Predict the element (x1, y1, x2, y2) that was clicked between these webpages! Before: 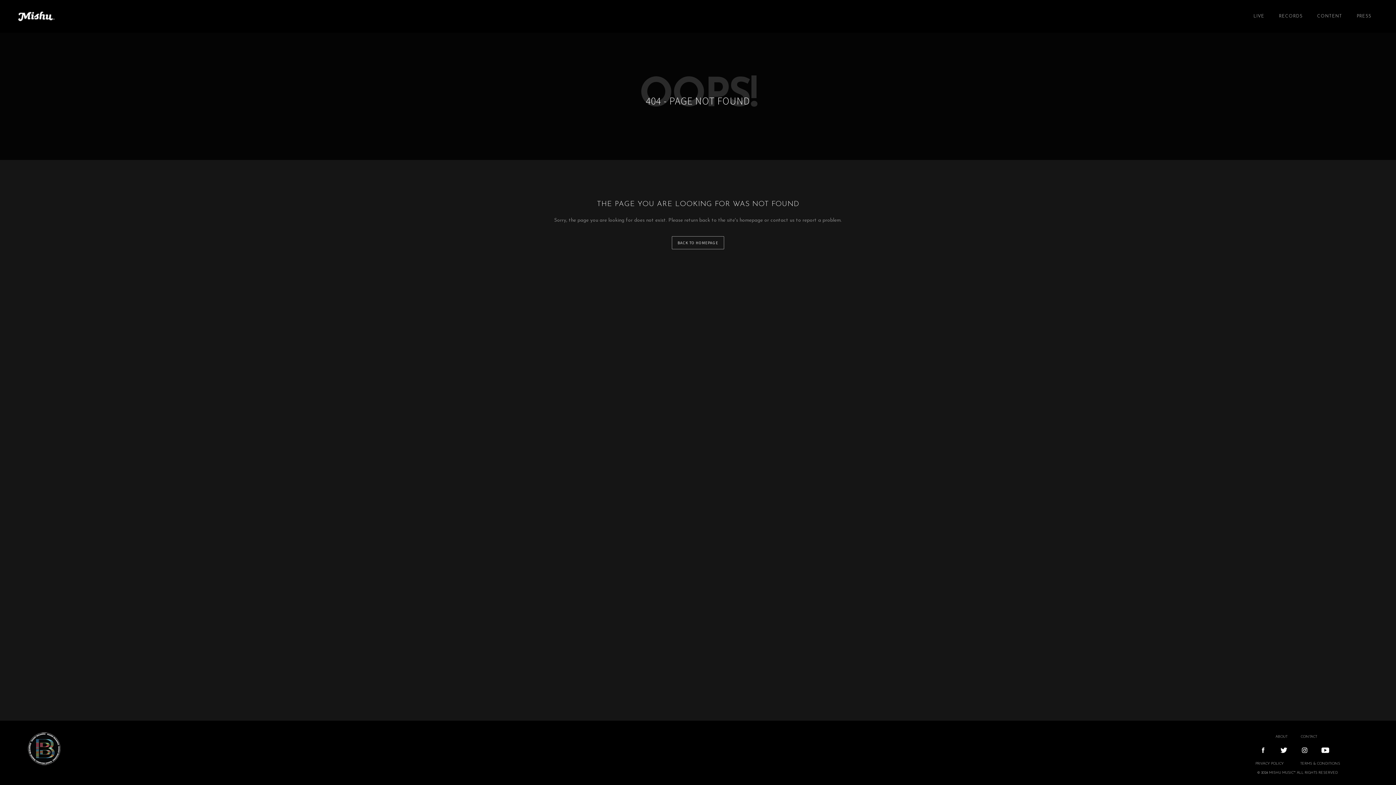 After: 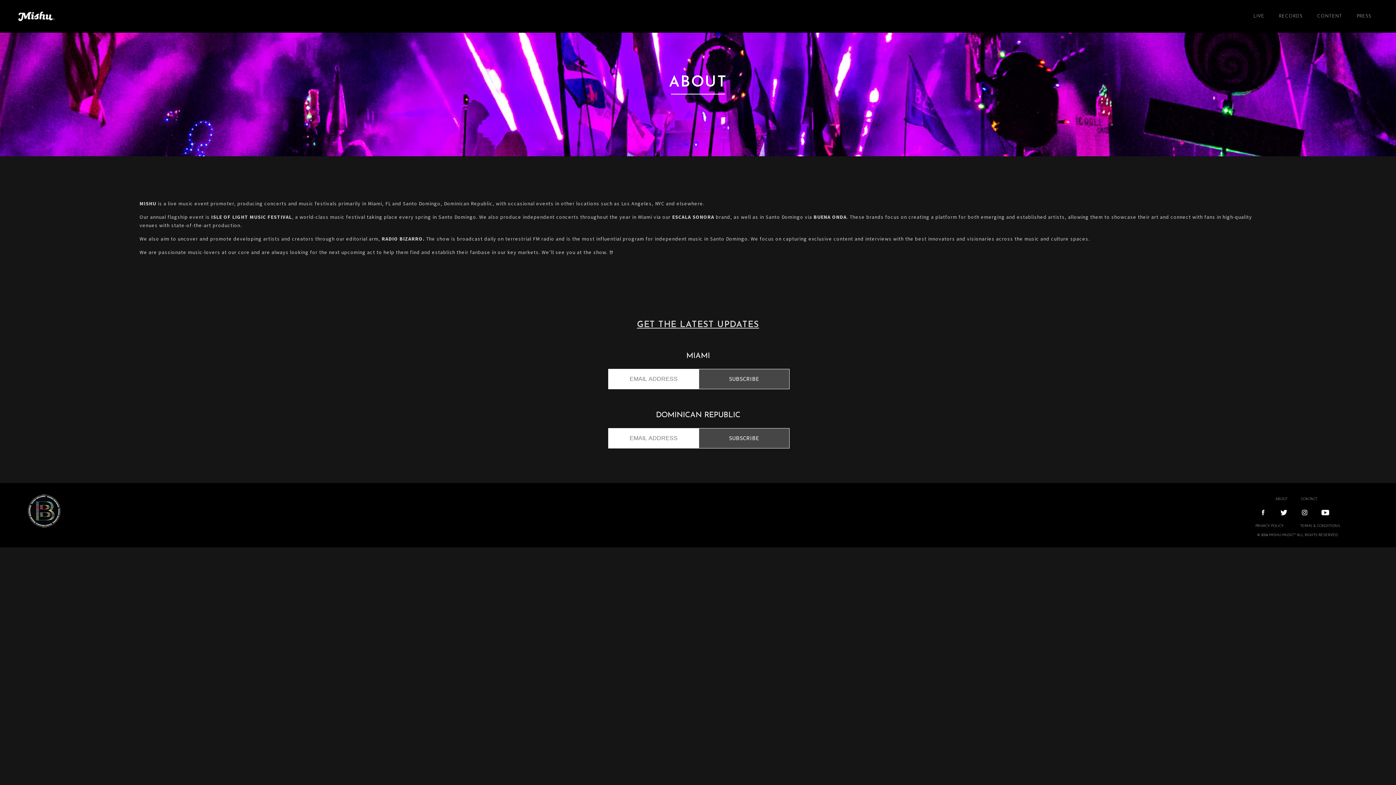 Action: label: ABOUT bbox: (1275, 735, 1287, 739)